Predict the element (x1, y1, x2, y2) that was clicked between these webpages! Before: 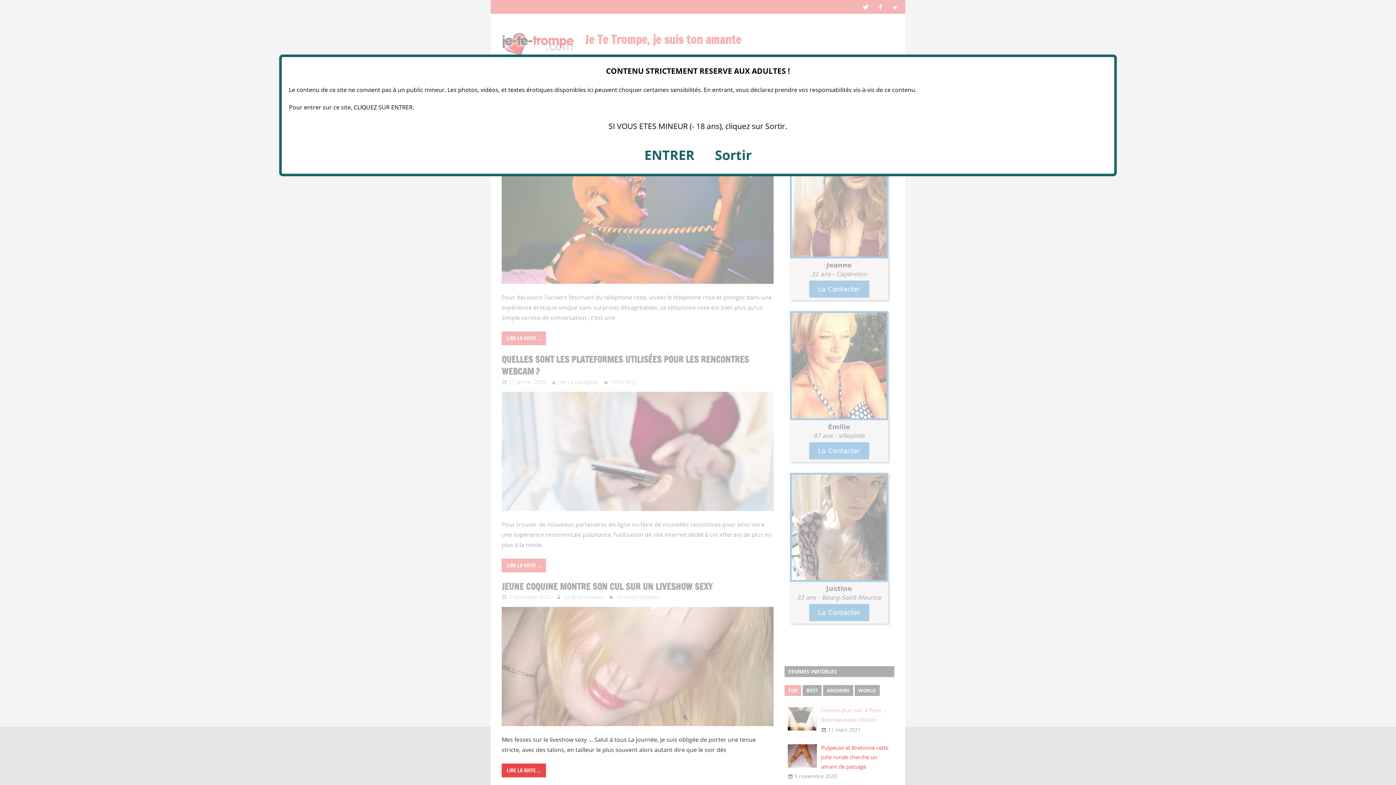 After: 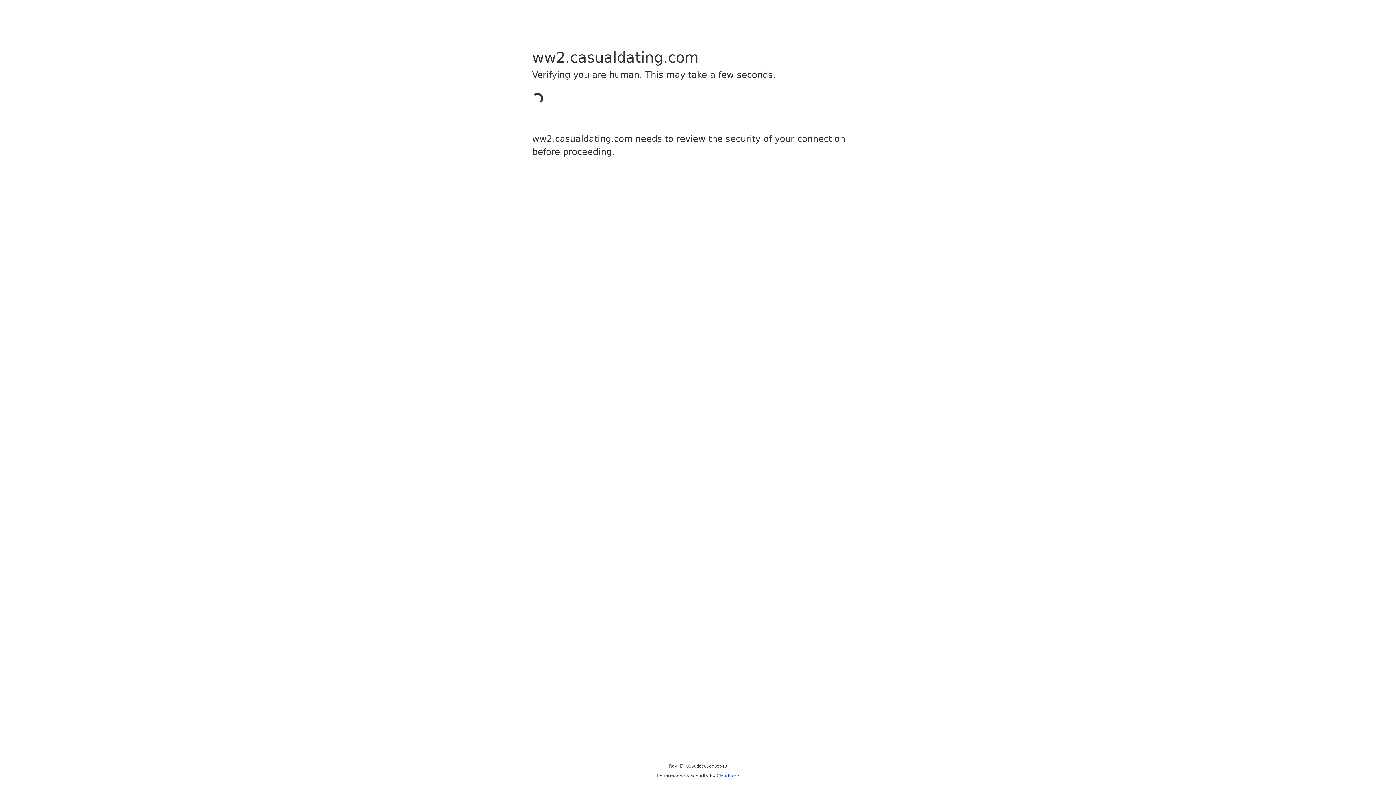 Action: bbox: (501, 763, 546, 777) label: LIRE LA SUITE …